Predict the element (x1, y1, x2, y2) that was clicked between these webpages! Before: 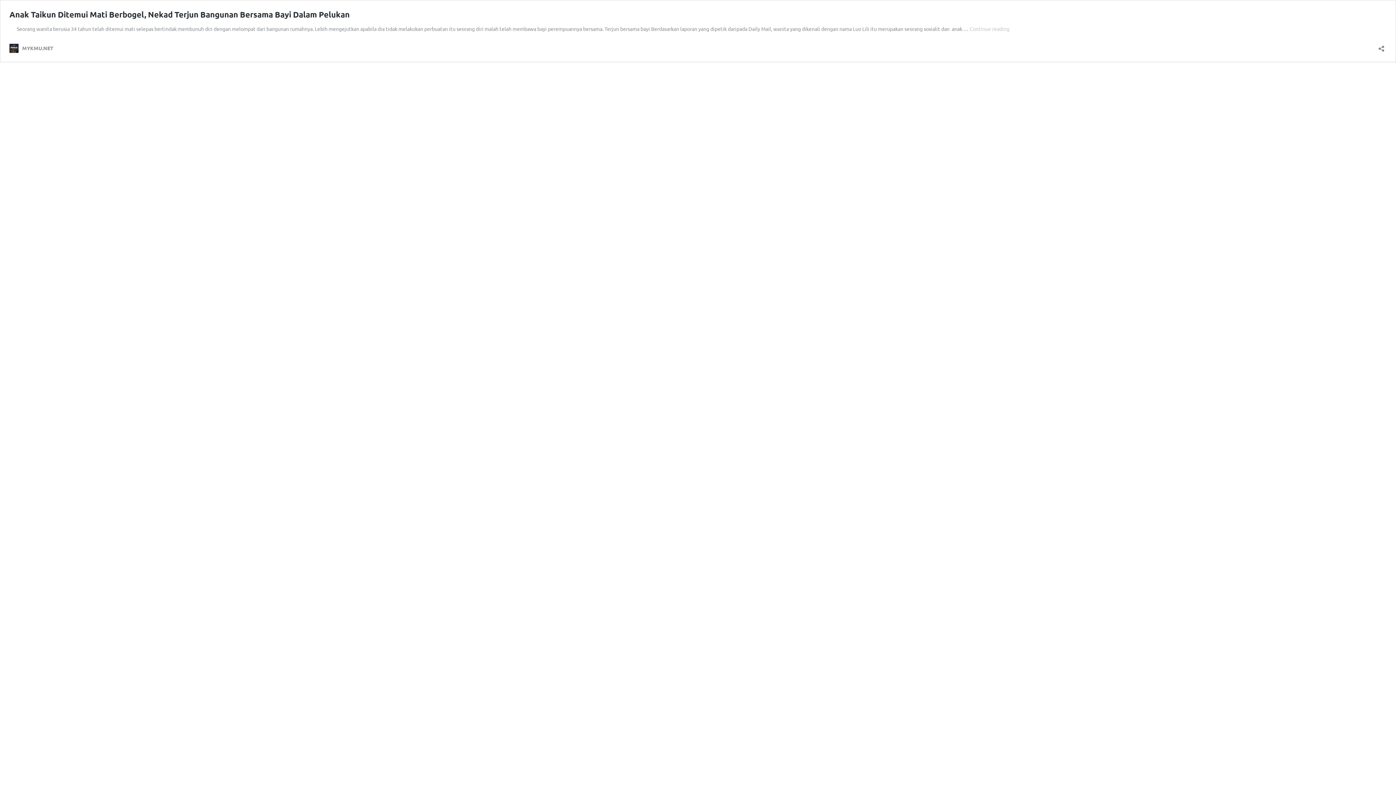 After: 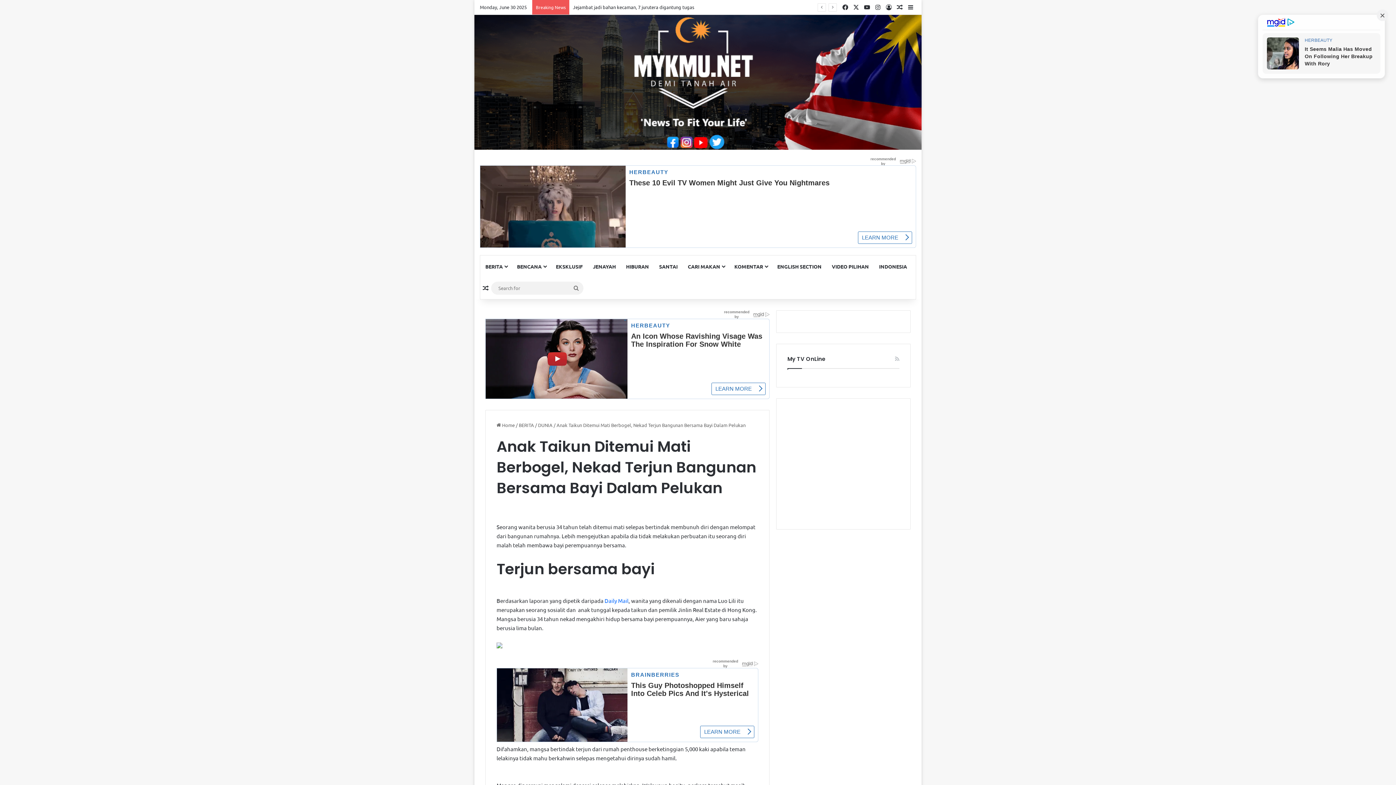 Action: label: Anak Taikun Ditemui Mati Berbogel, Nekad Terjun Bangunan Bersama Bayi Dalam Pelukan bbox: (9, 9, 349, 19)